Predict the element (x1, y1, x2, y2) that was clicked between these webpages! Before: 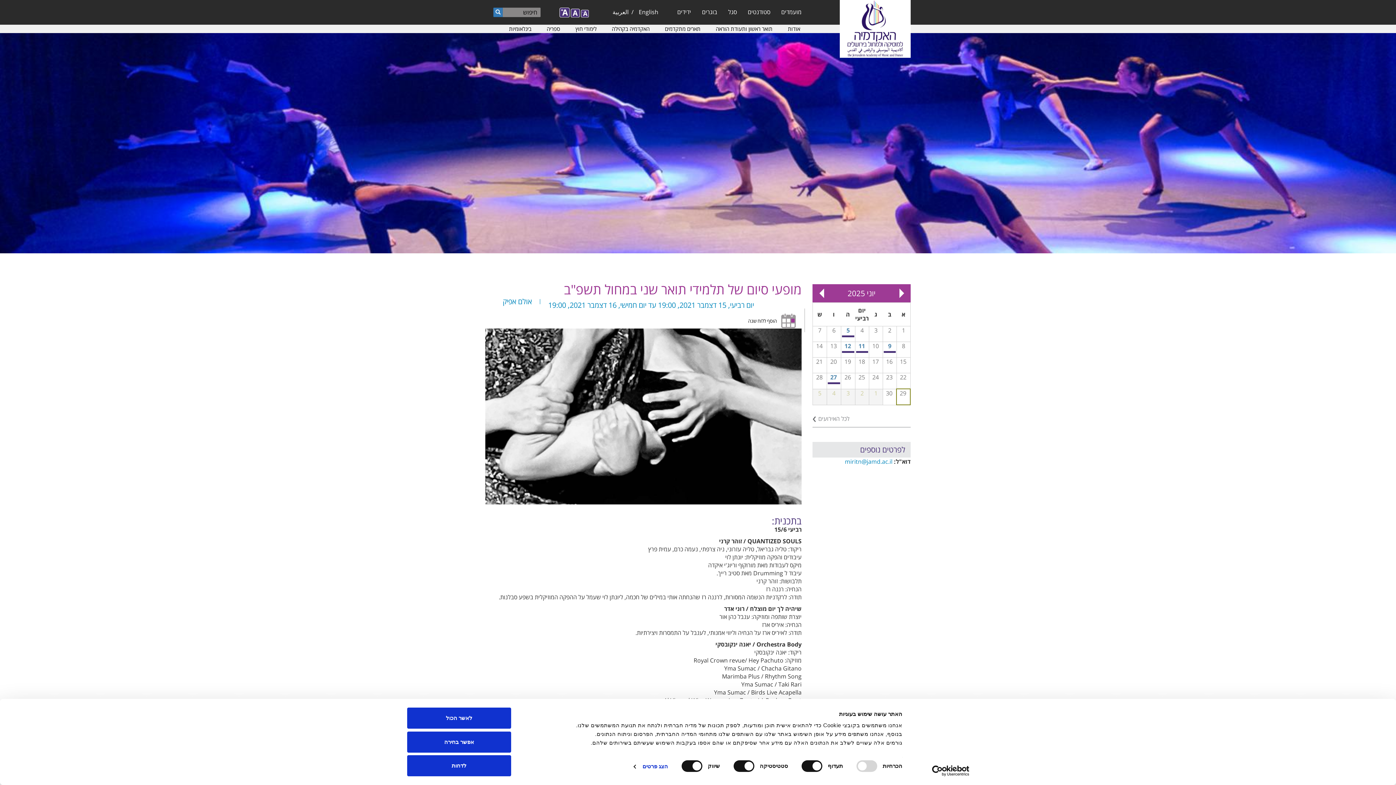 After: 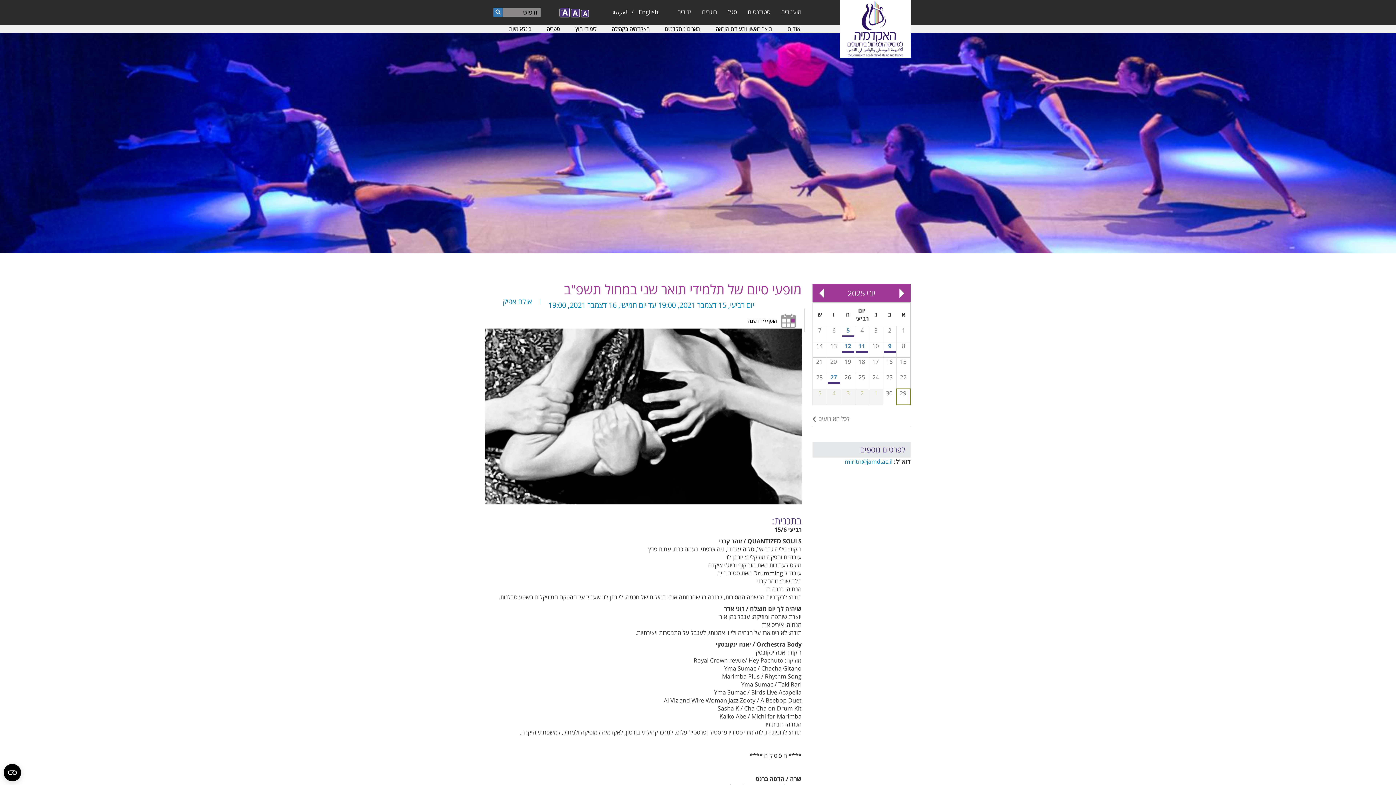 Action: label: לאשר הכול bbox: (407, 708, 511, 729)